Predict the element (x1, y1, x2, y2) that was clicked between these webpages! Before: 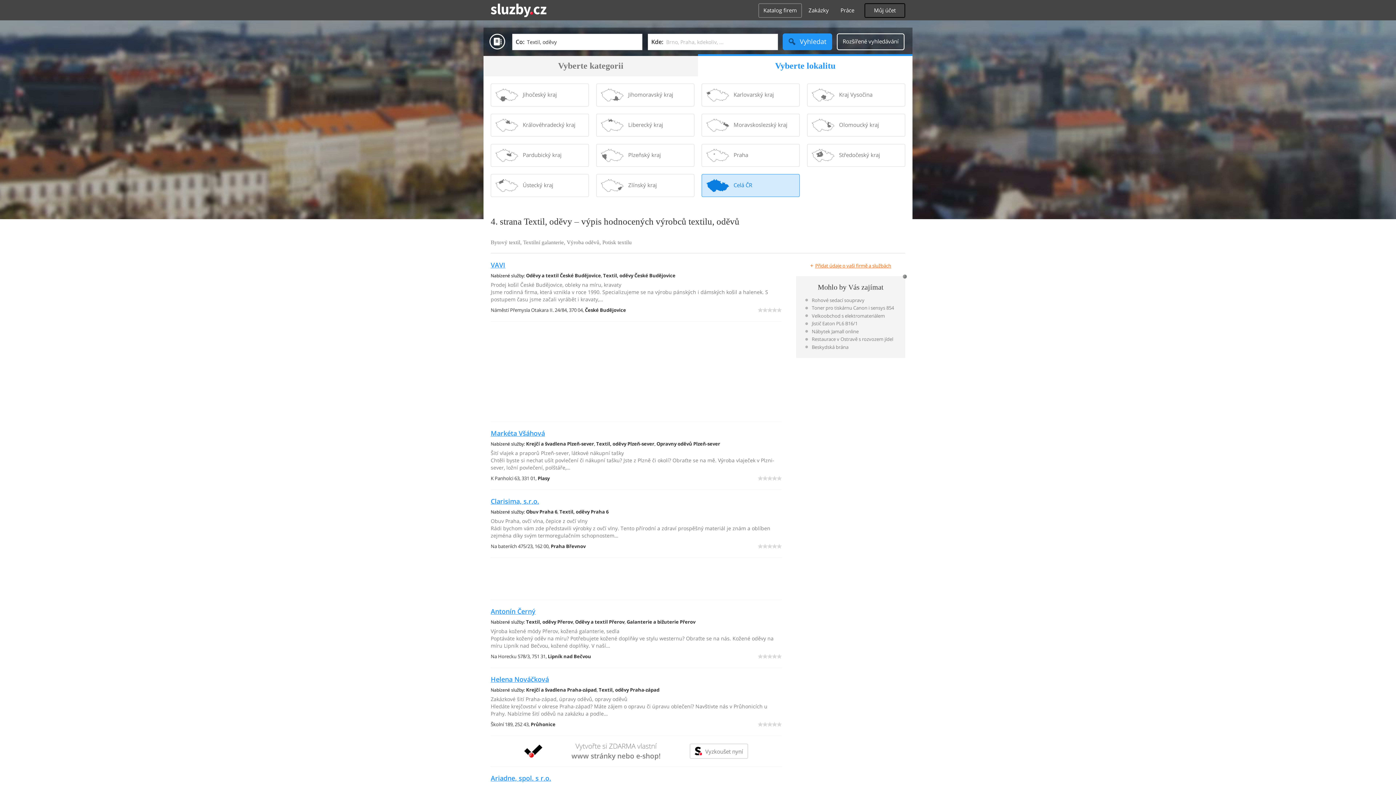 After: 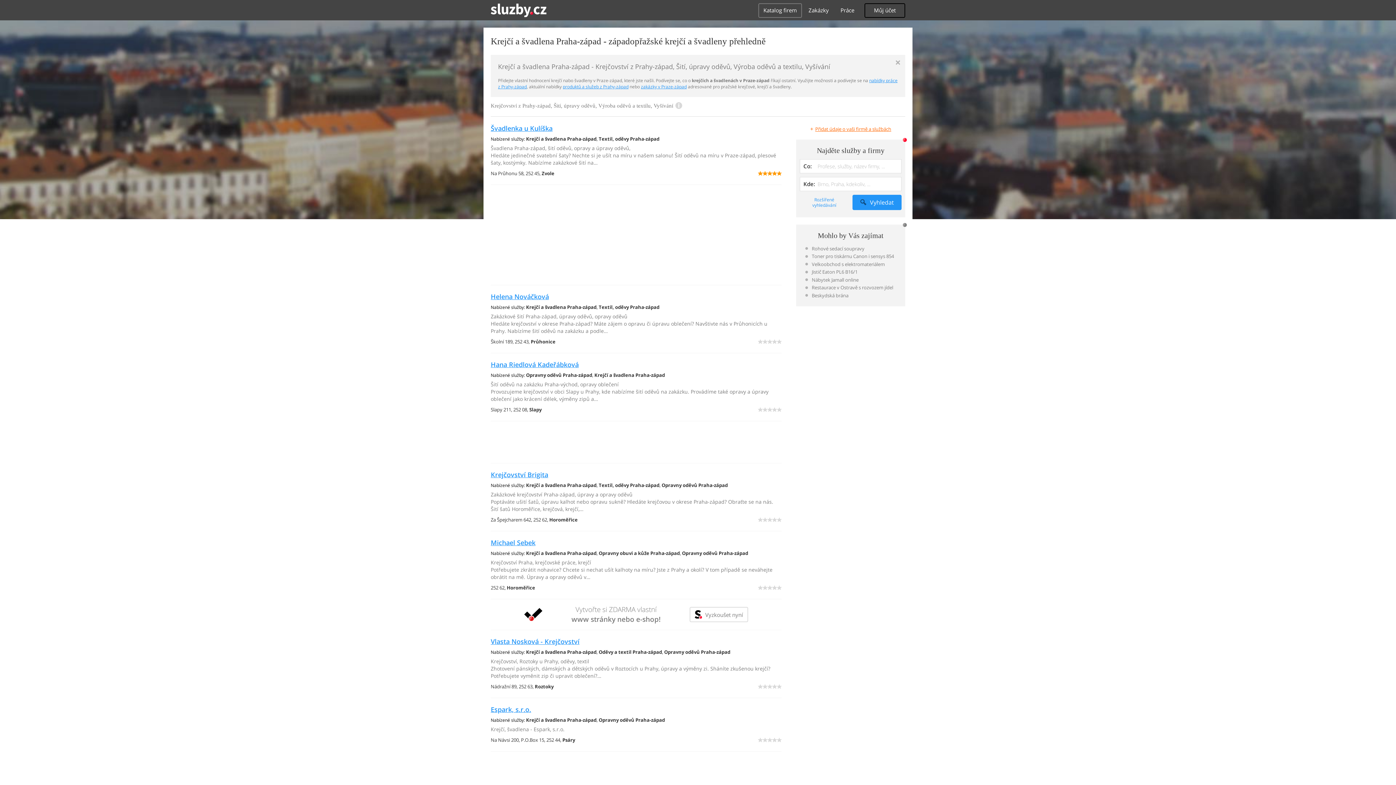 Action: bbox: (526, 686, 596, 693) label: Krejčí a švadlena Praha-západ